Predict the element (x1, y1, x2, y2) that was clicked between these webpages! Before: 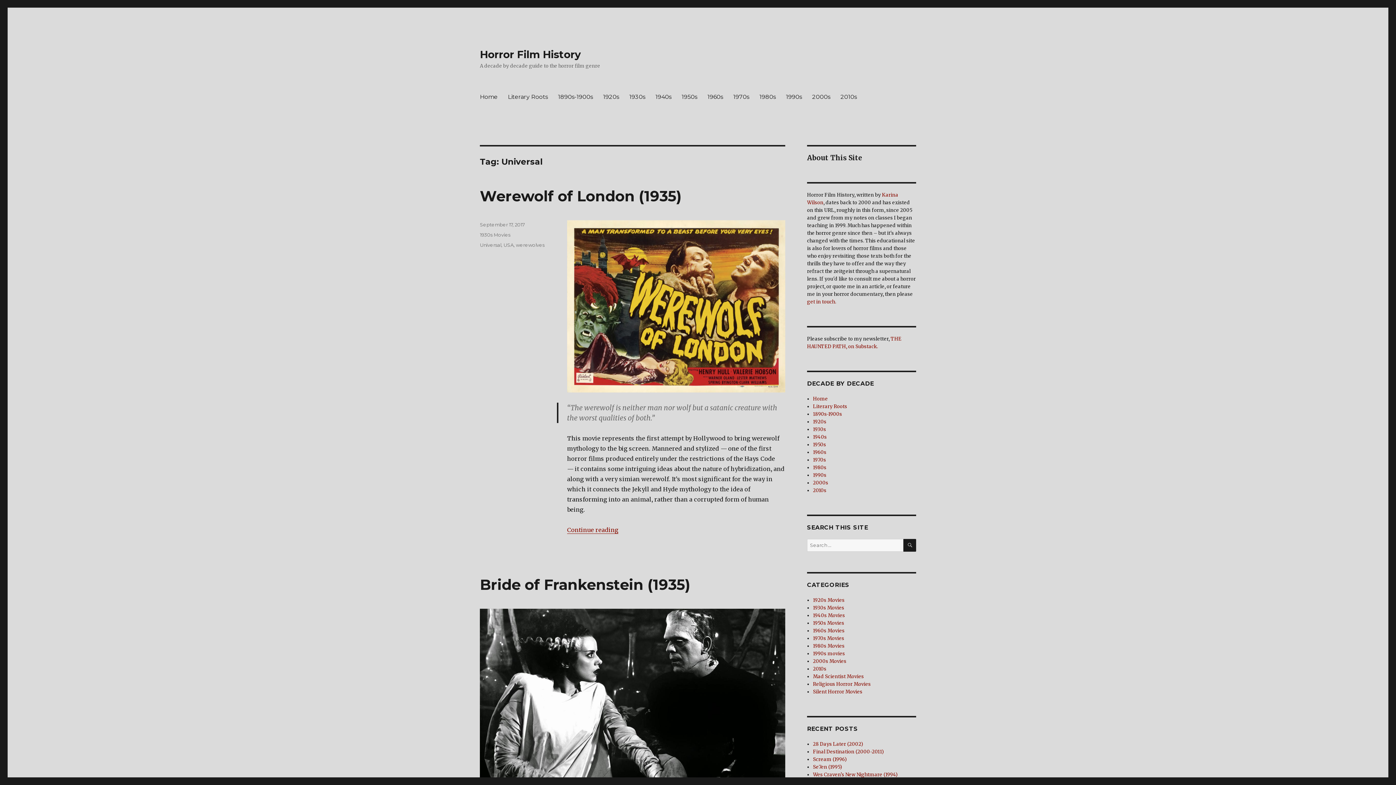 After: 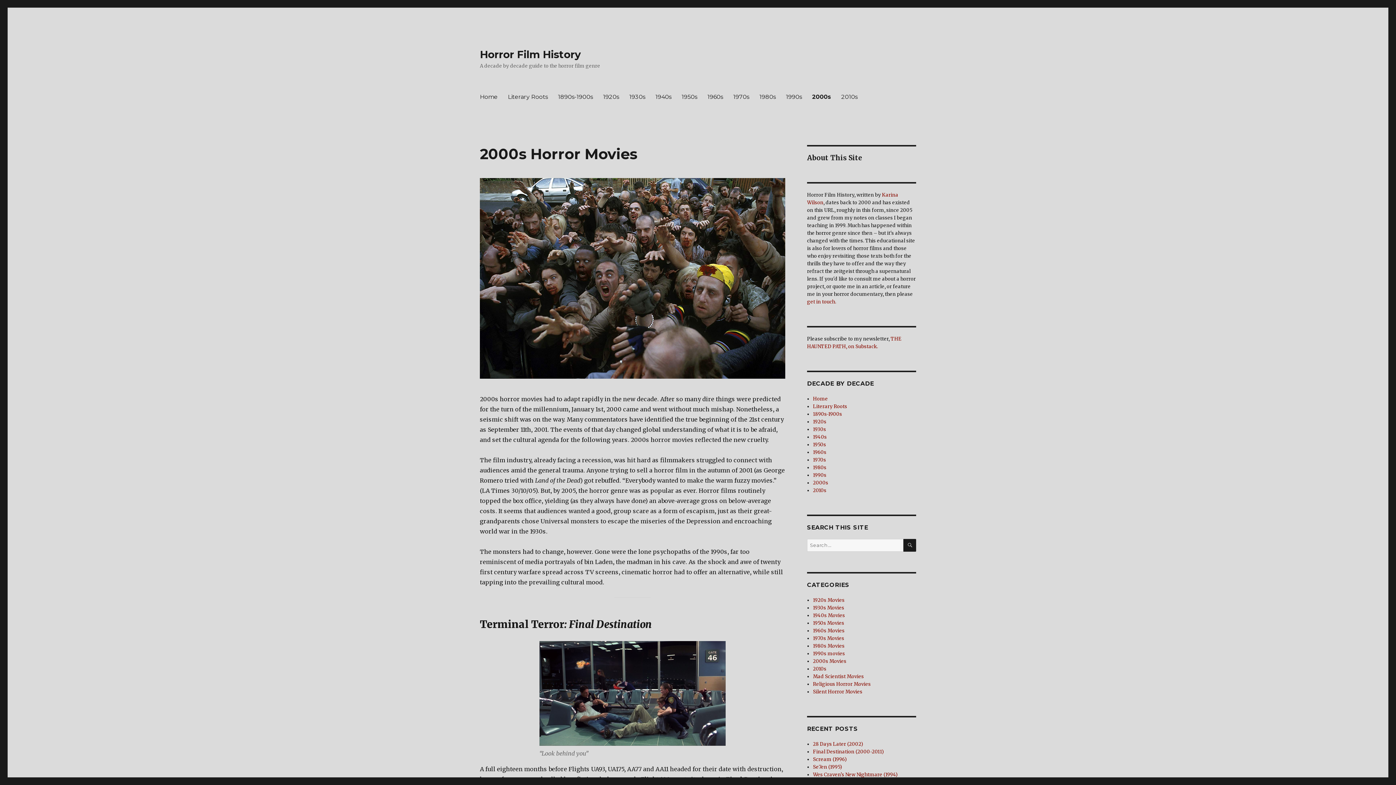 Action: label: 2000s bbox: (813, 480, 828, 486)